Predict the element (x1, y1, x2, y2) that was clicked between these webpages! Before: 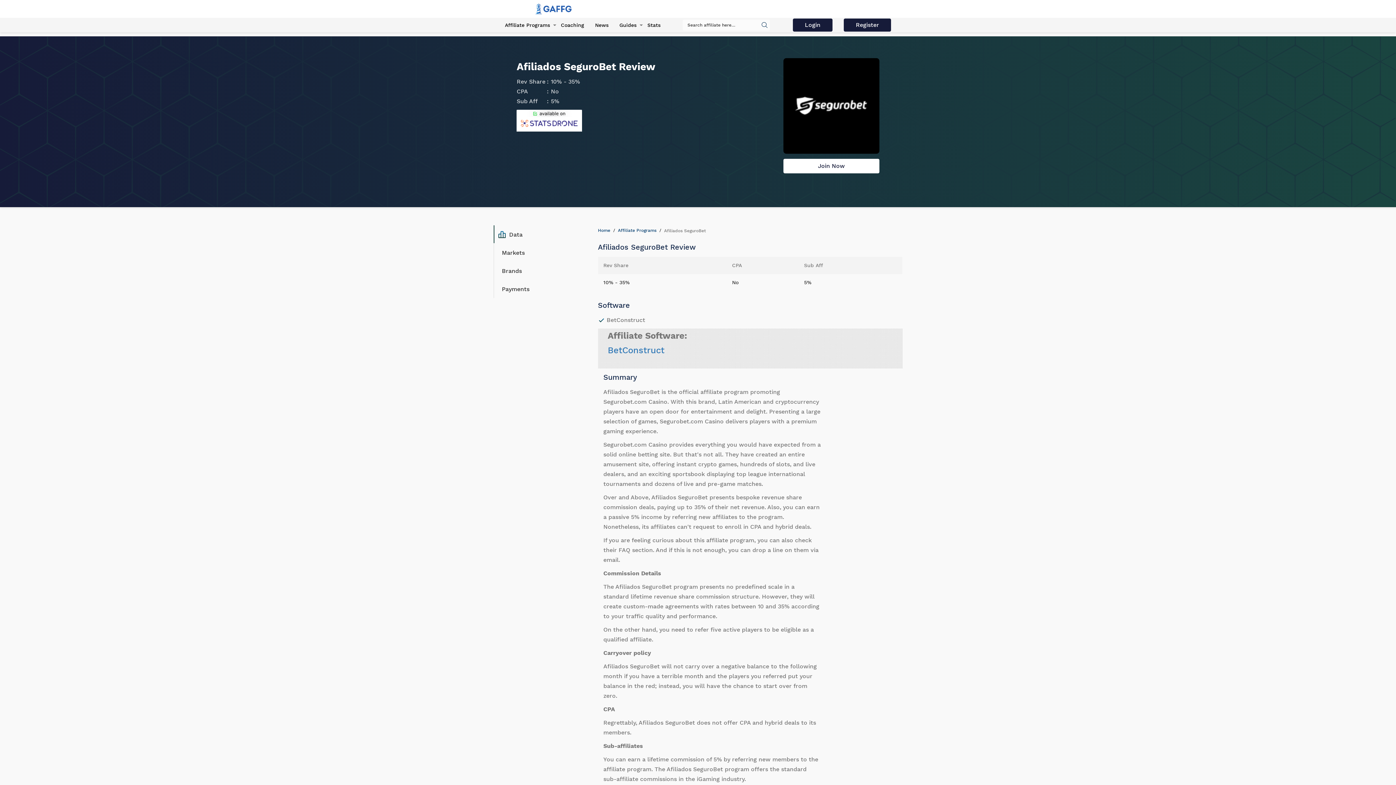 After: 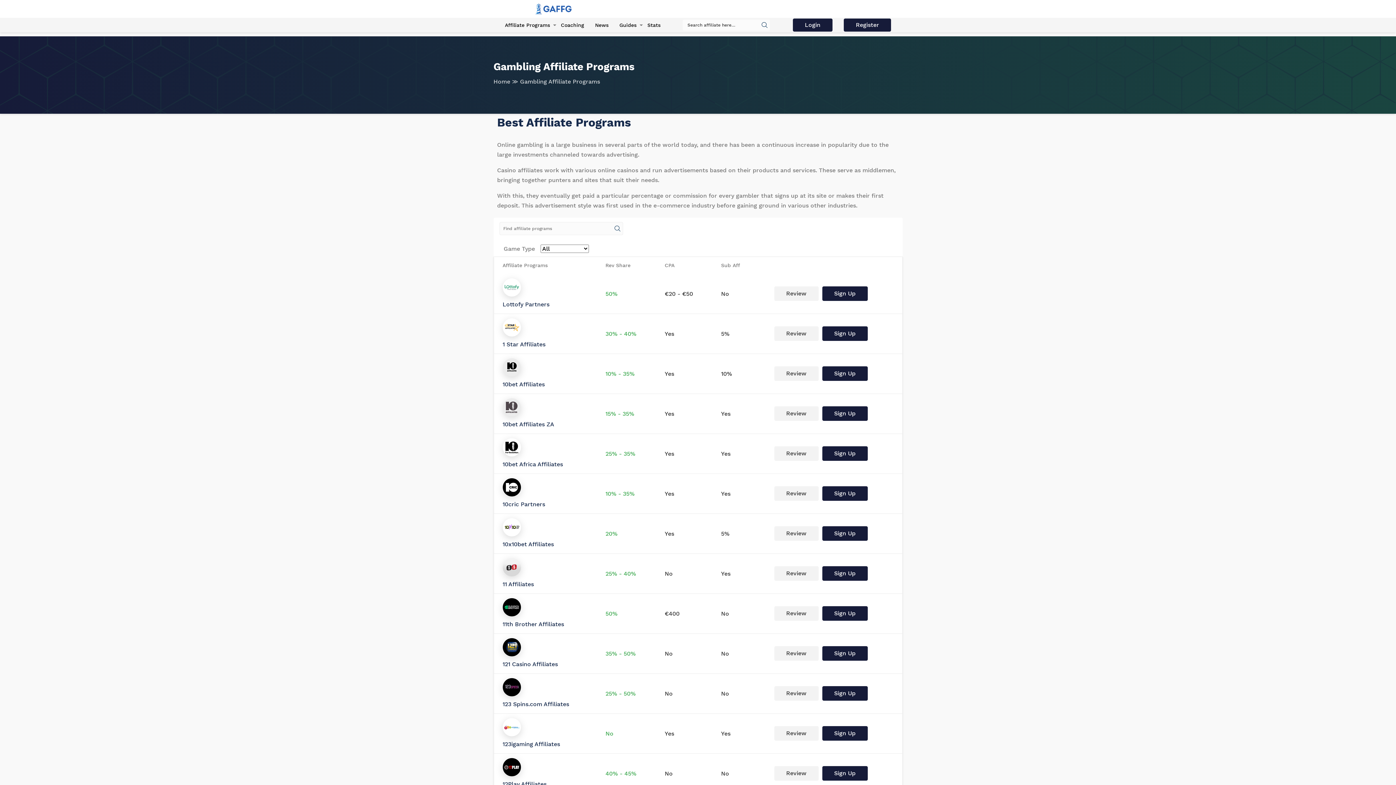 Action: label: Affiliate Programs bbox: (505, 17, 550, 32)